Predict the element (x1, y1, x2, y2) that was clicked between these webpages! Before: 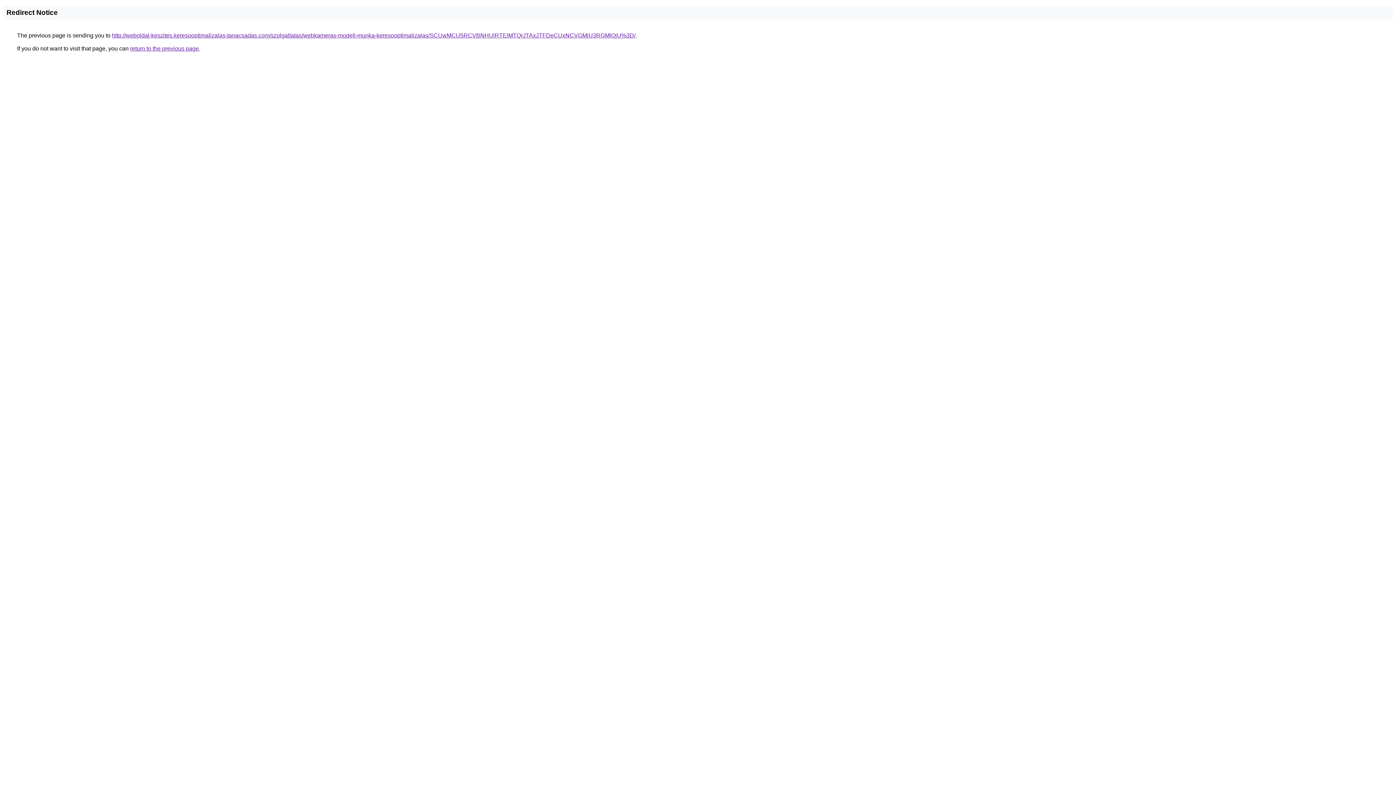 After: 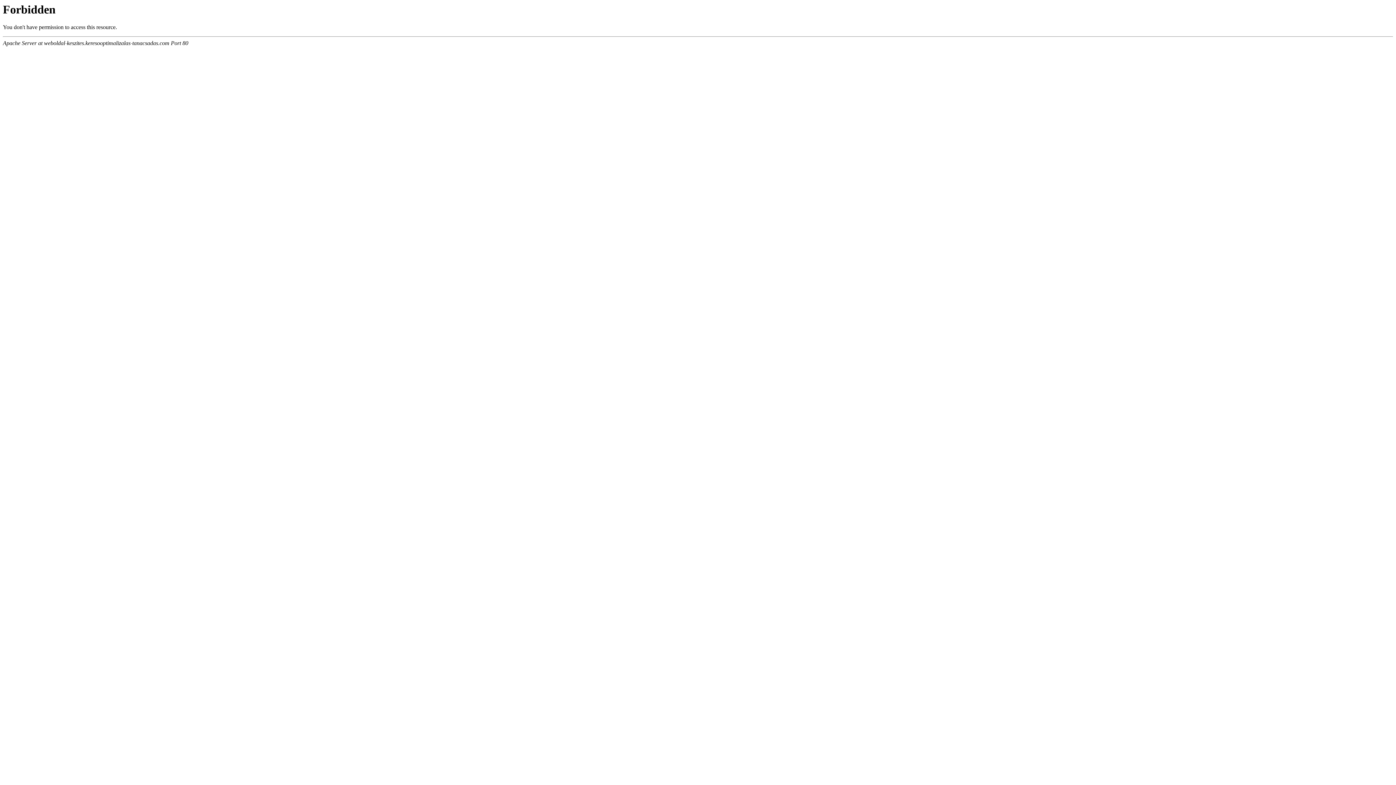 Action: label: http://weboldal-keszites.keresooptimalizalas-tanacsadas.com/szolgaltatas/webkameras-modell-munka-keresooptimalizalas/SCUwMCU5RCVBNHUlRTElMTQrJTAxJTFDeCUxNCVGMiU3RGMlQjU%3D/ bbox: (112, 32, 635, 38)